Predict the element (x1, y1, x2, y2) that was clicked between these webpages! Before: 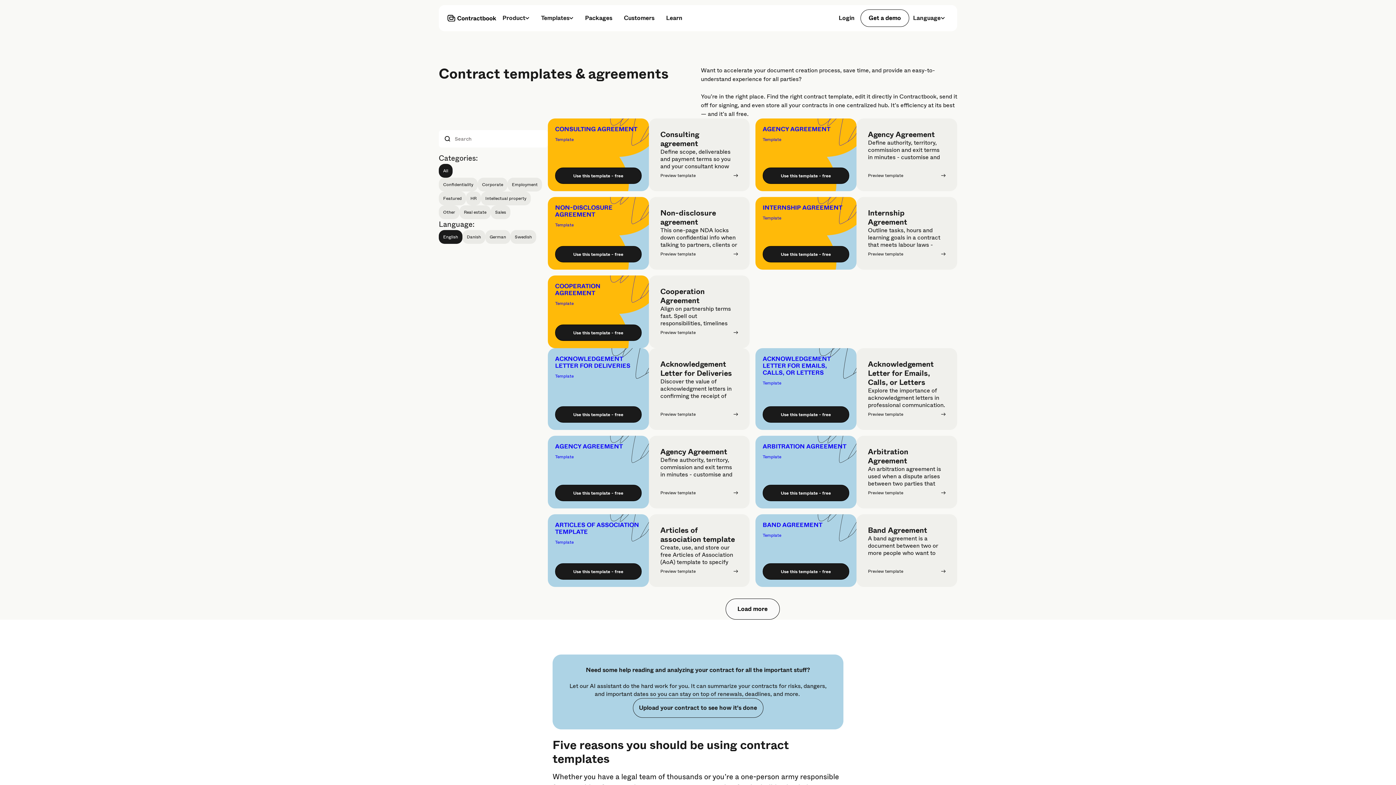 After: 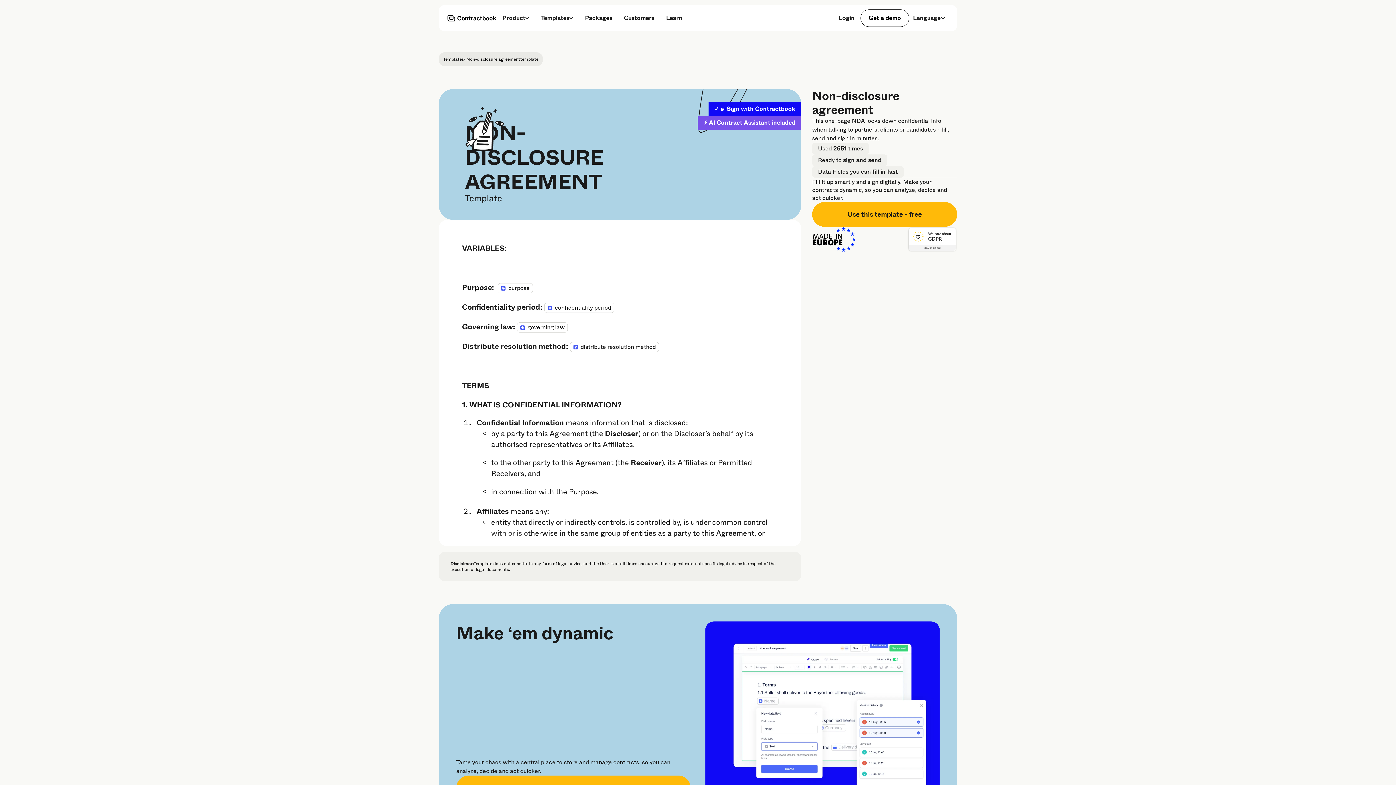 Action: bbox: (648, 197, 749, 269) label: Non-disclosure agreement
This one-page NDA locks down confidential info when talking to partners, clients or candidates - fill, send and sign in minutes.
Preview template